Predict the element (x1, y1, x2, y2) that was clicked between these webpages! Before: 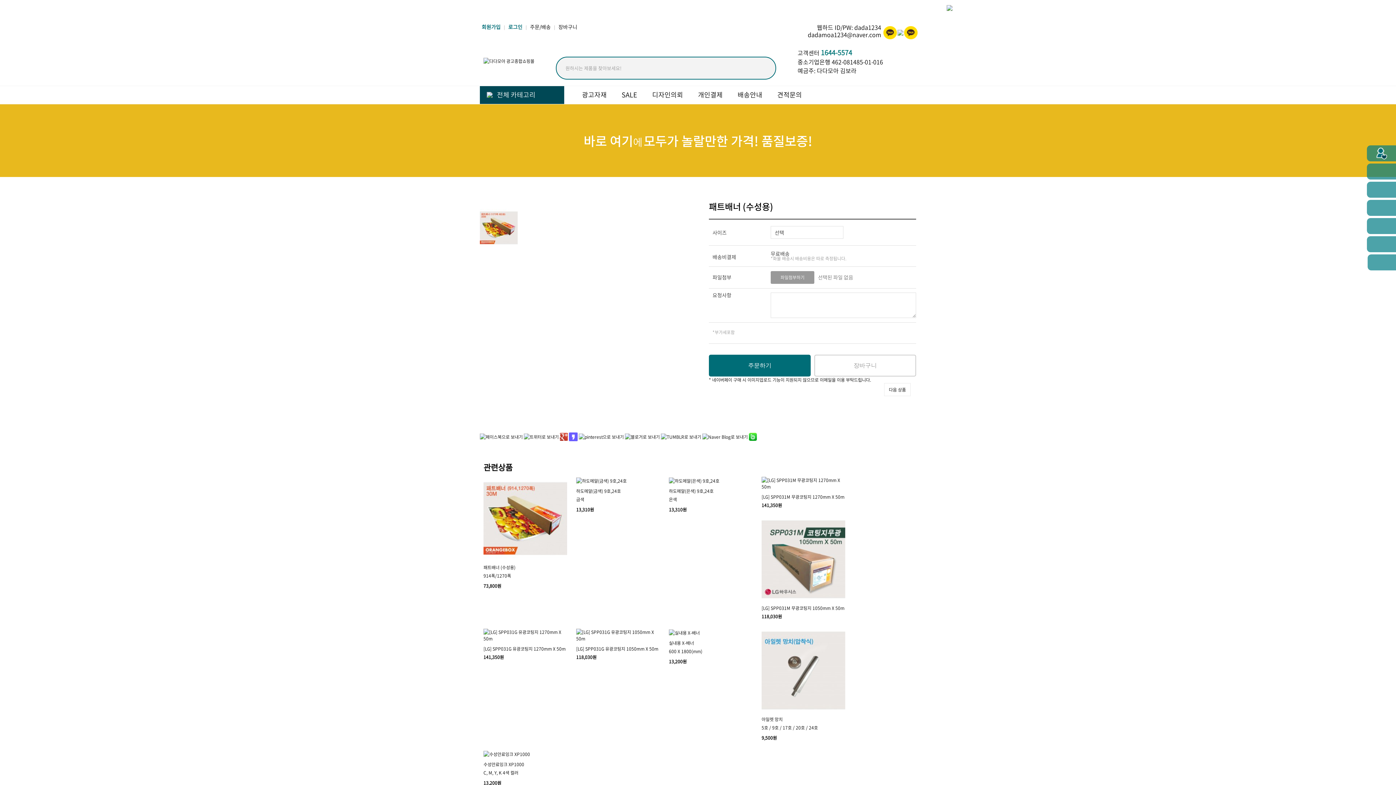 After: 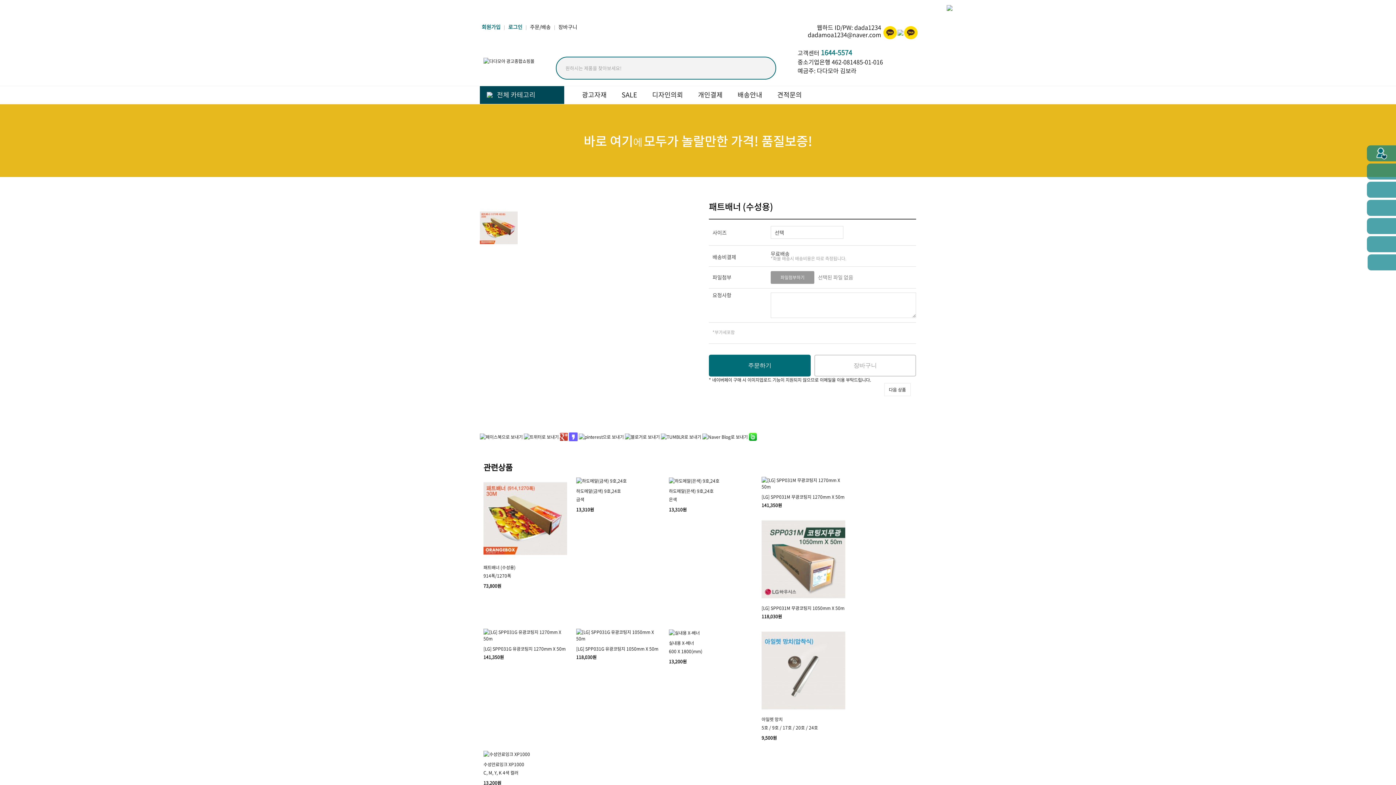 Action: bbox: (524, 433, 558, 439)